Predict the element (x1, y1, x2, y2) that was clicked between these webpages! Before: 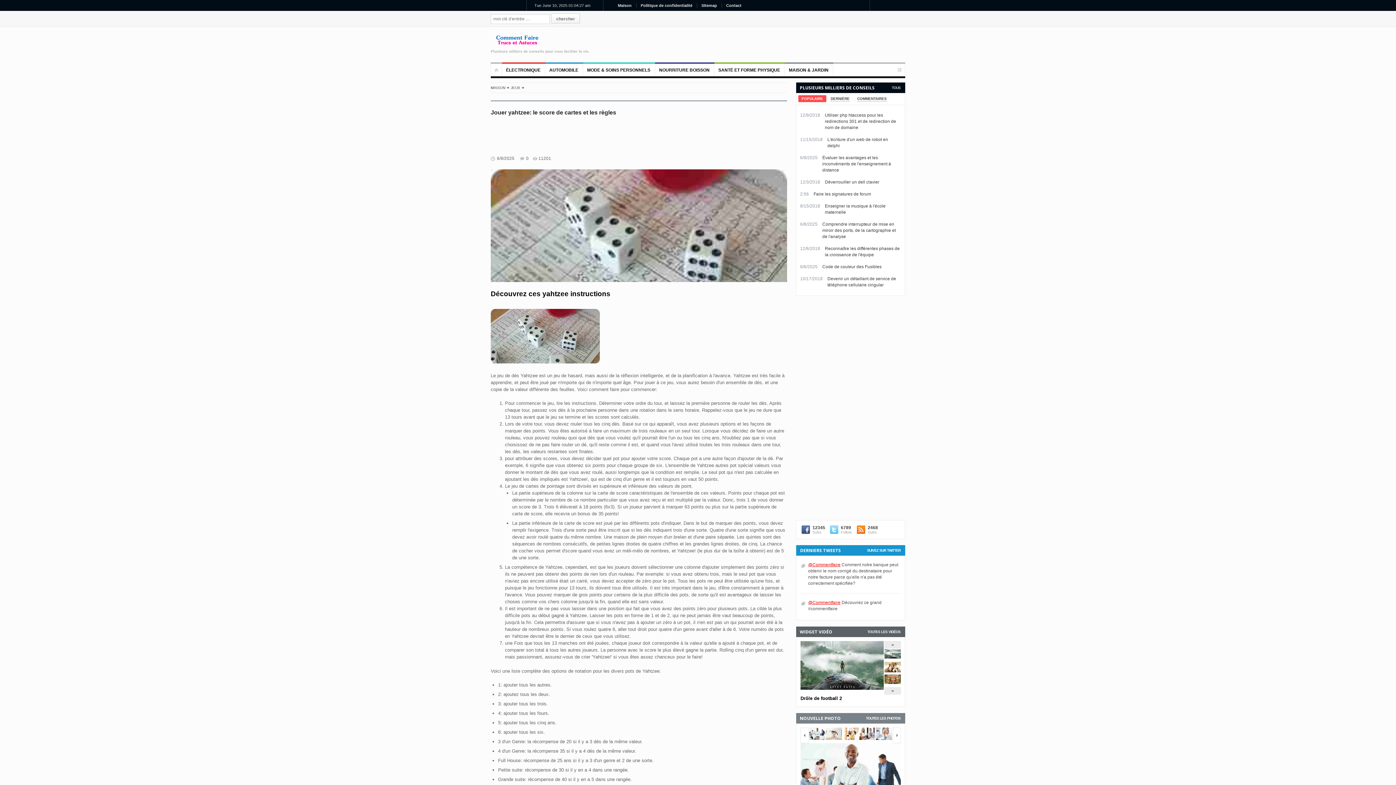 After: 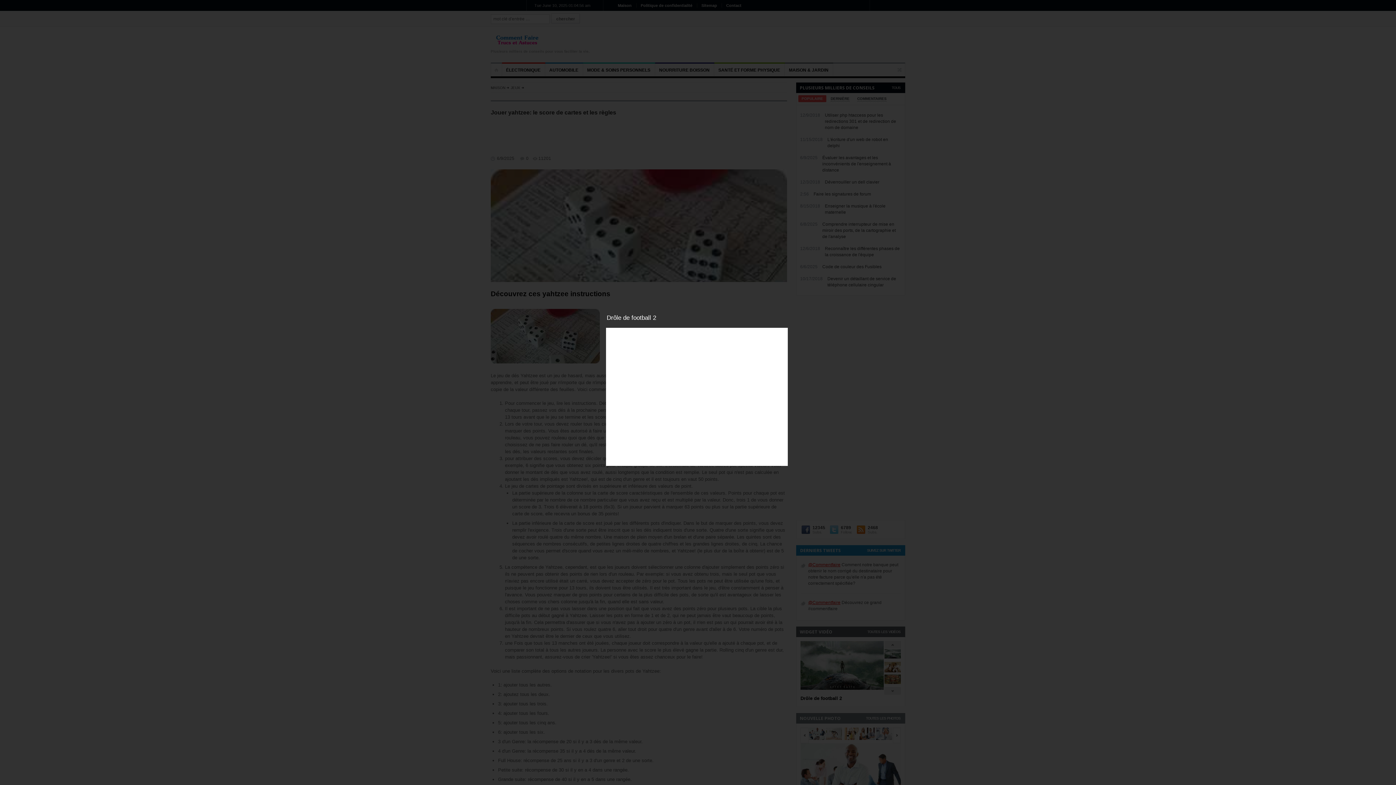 Action: bbox: (800, 641, 884, 690)